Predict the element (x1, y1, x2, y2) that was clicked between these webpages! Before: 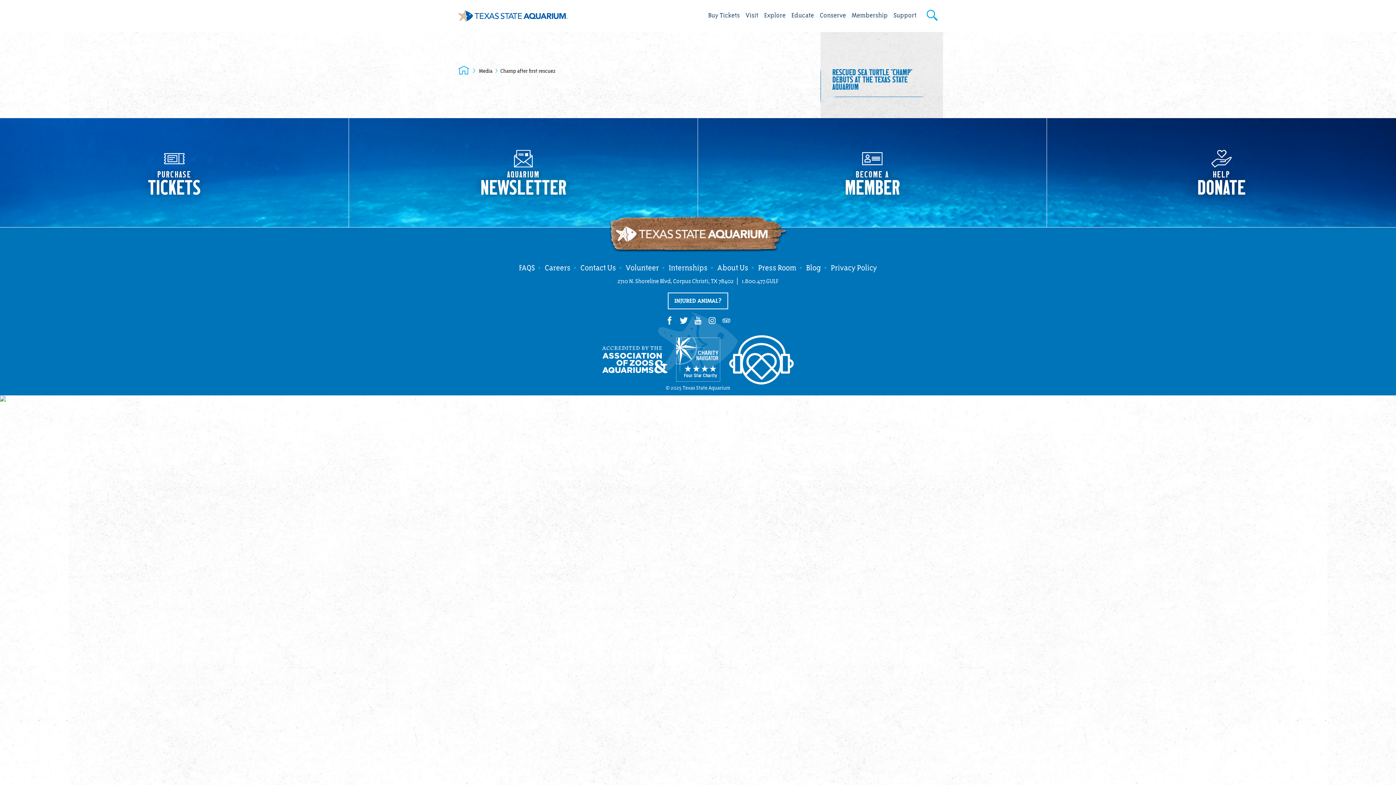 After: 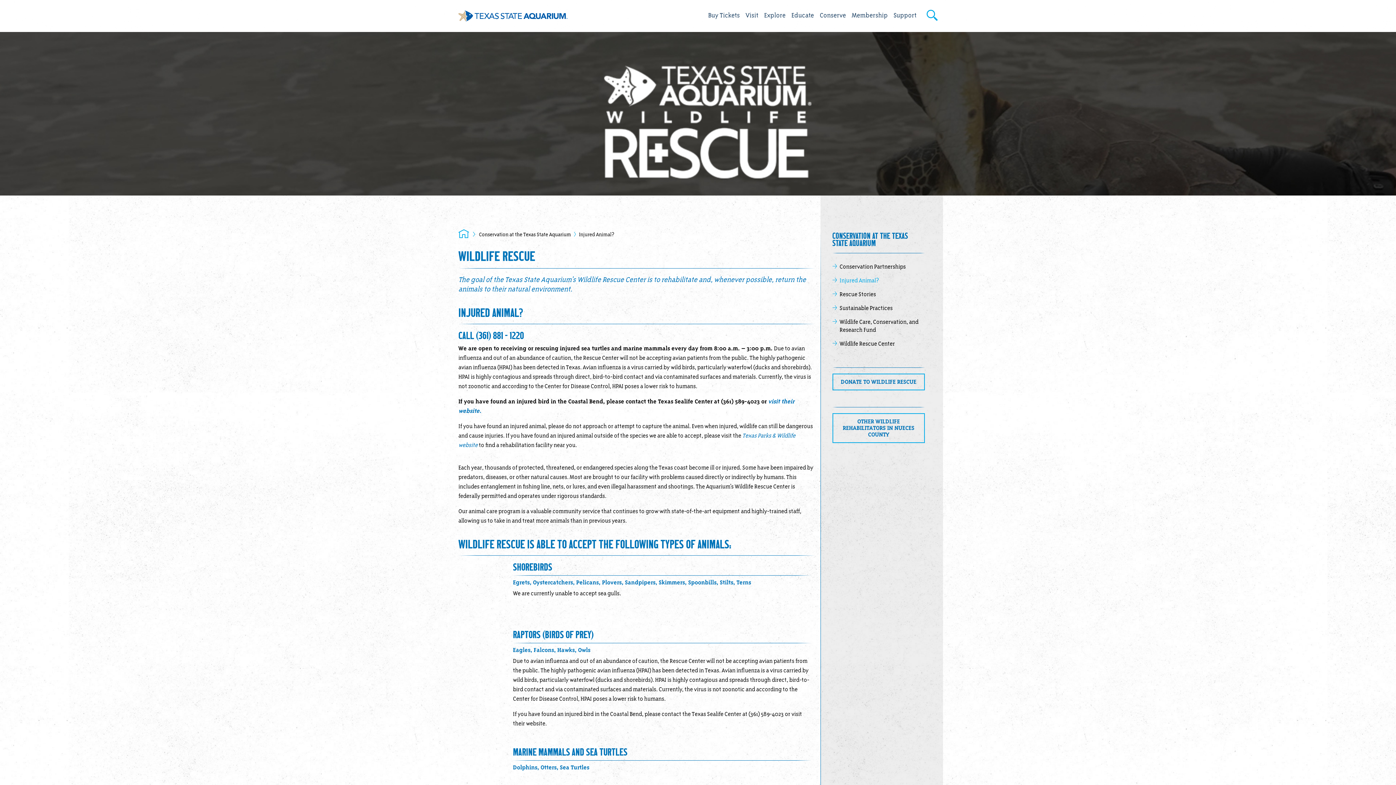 Action: bbox: (668, 292, 728, 309) label: INJURED ANIMAL?